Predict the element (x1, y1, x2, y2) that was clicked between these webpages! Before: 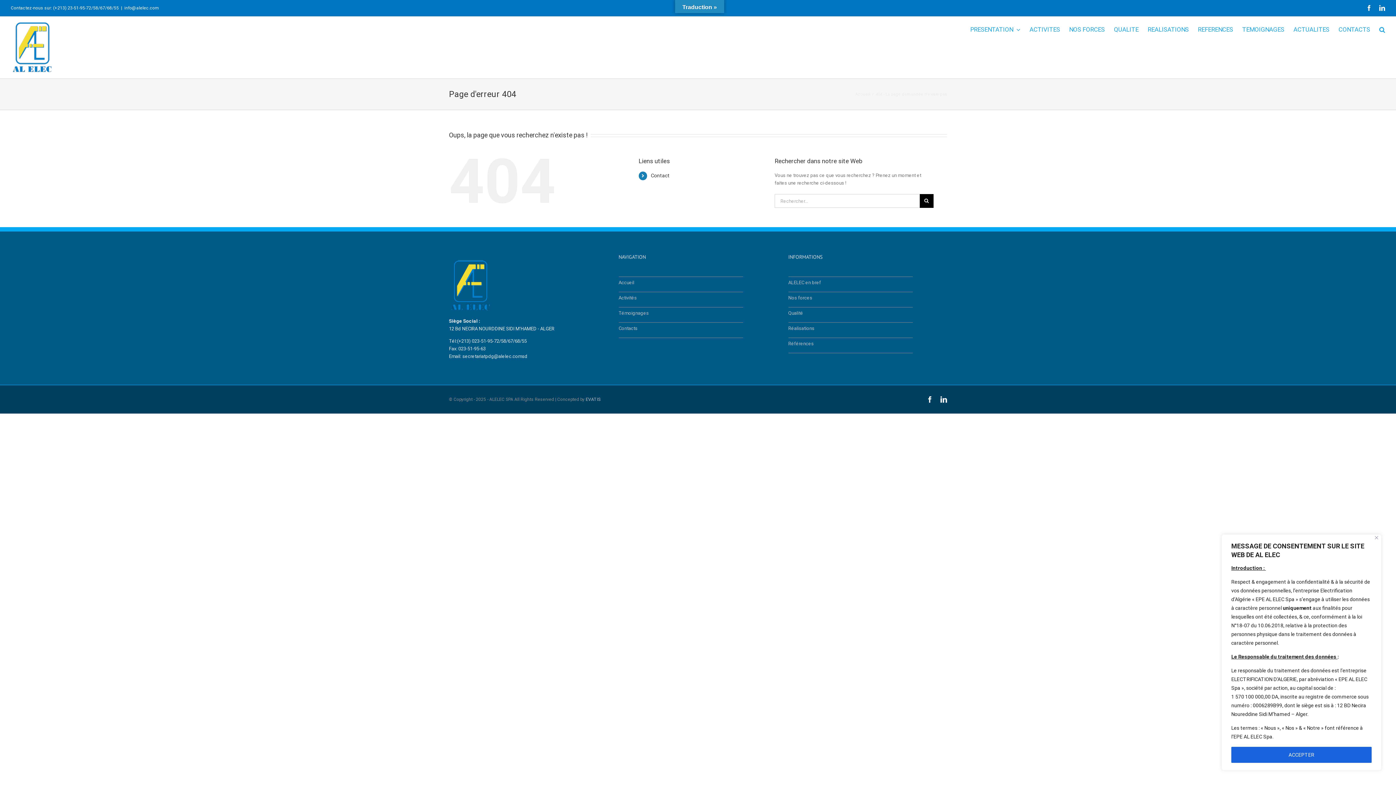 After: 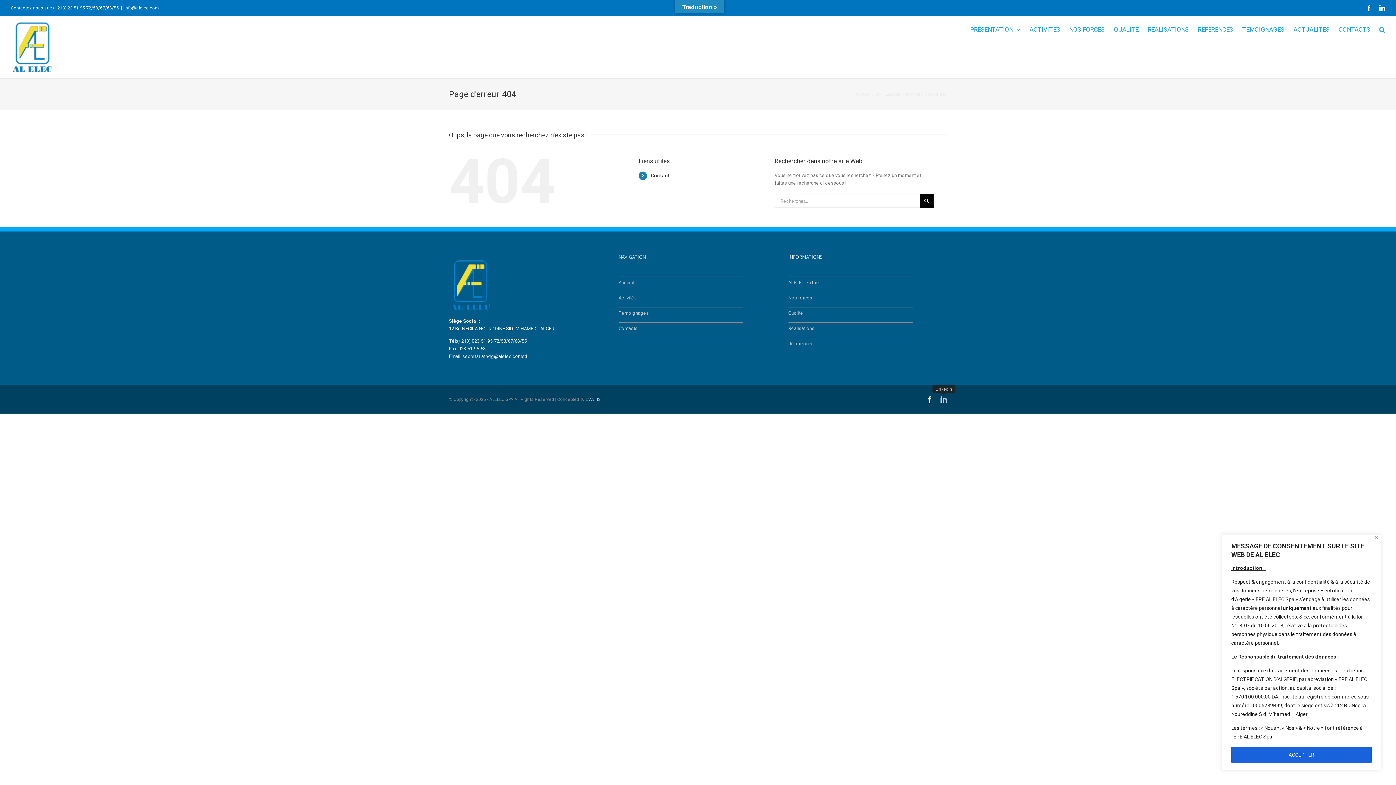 Action: bbox: (940, 396, 947, 402) label: LinkedIn